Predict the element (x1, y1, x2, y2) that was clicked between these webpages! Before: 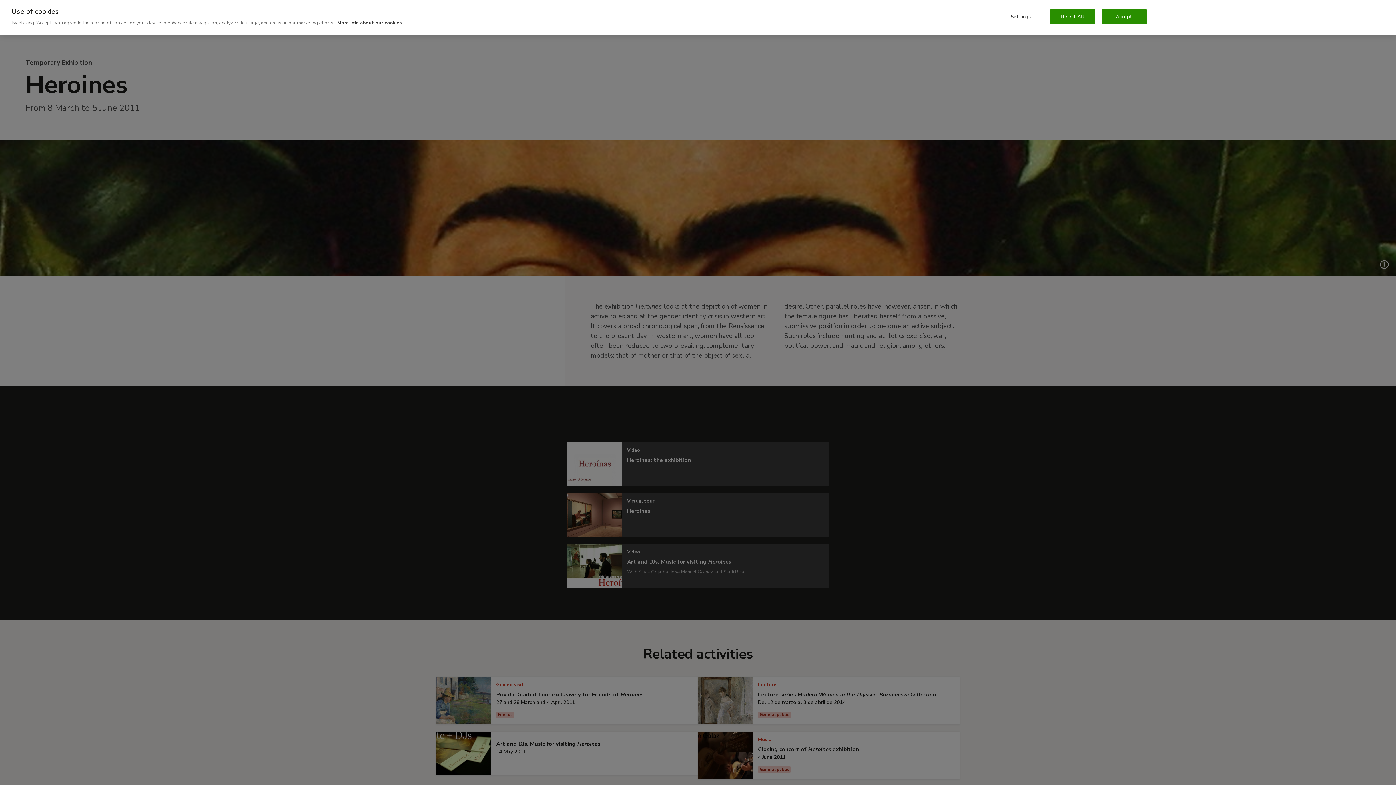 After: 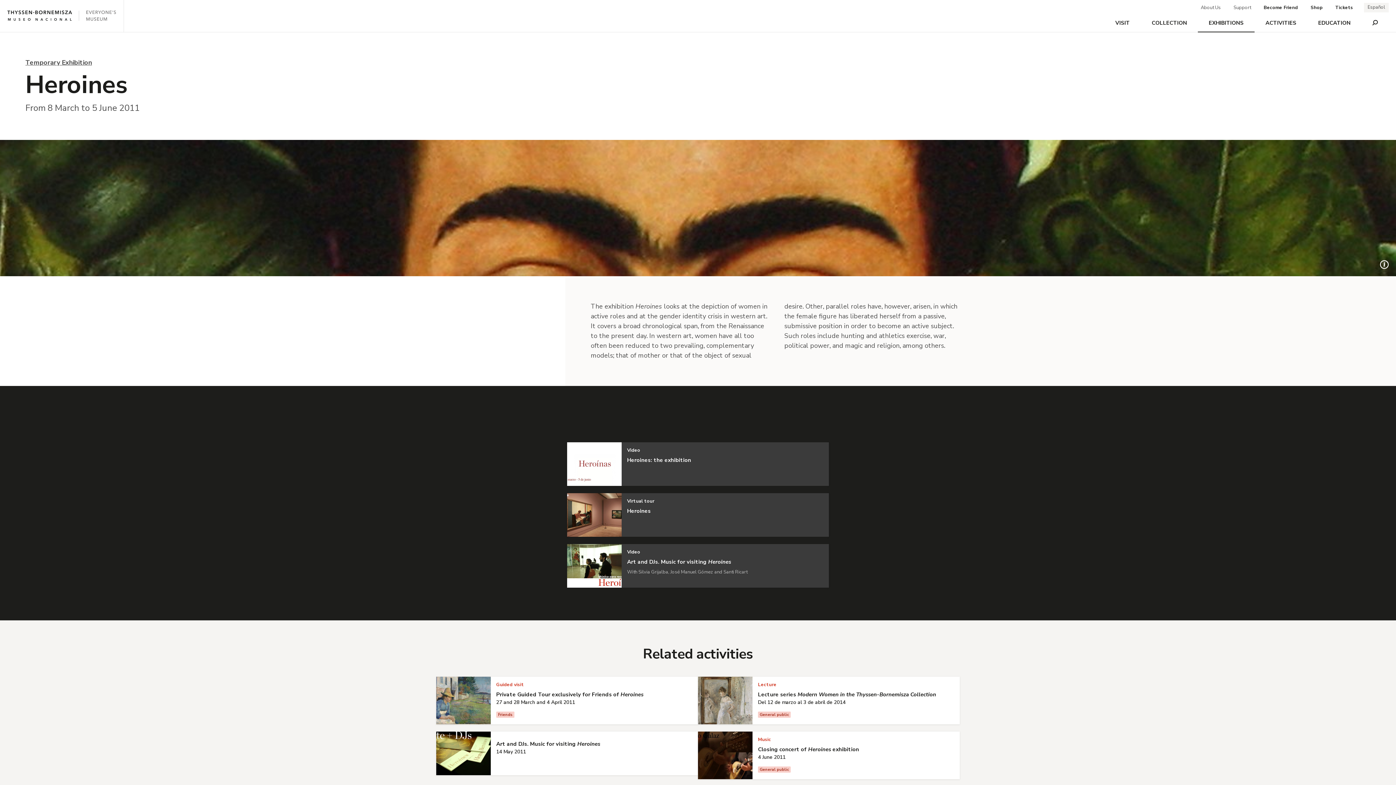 Action: bbox: (1101, 9, 1147, 24) label: Accept